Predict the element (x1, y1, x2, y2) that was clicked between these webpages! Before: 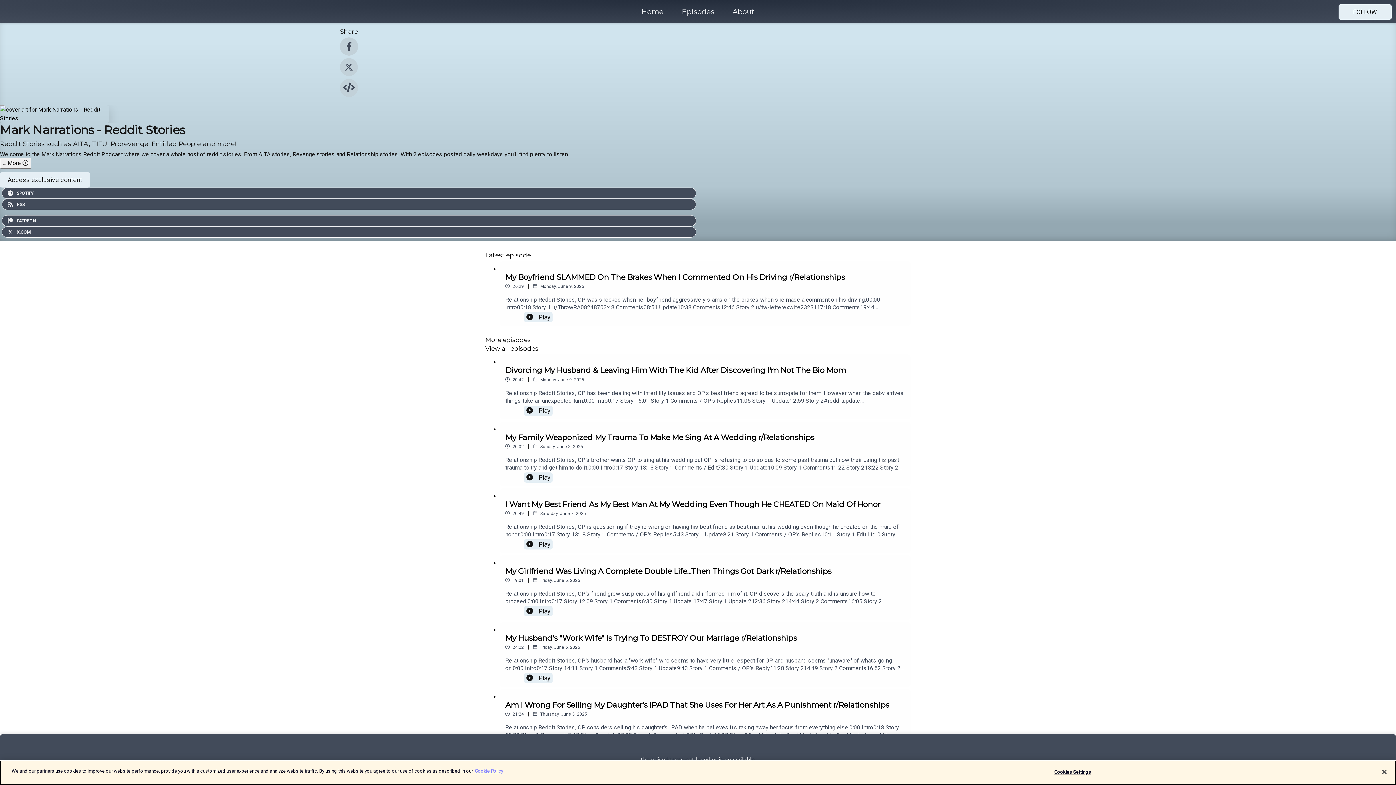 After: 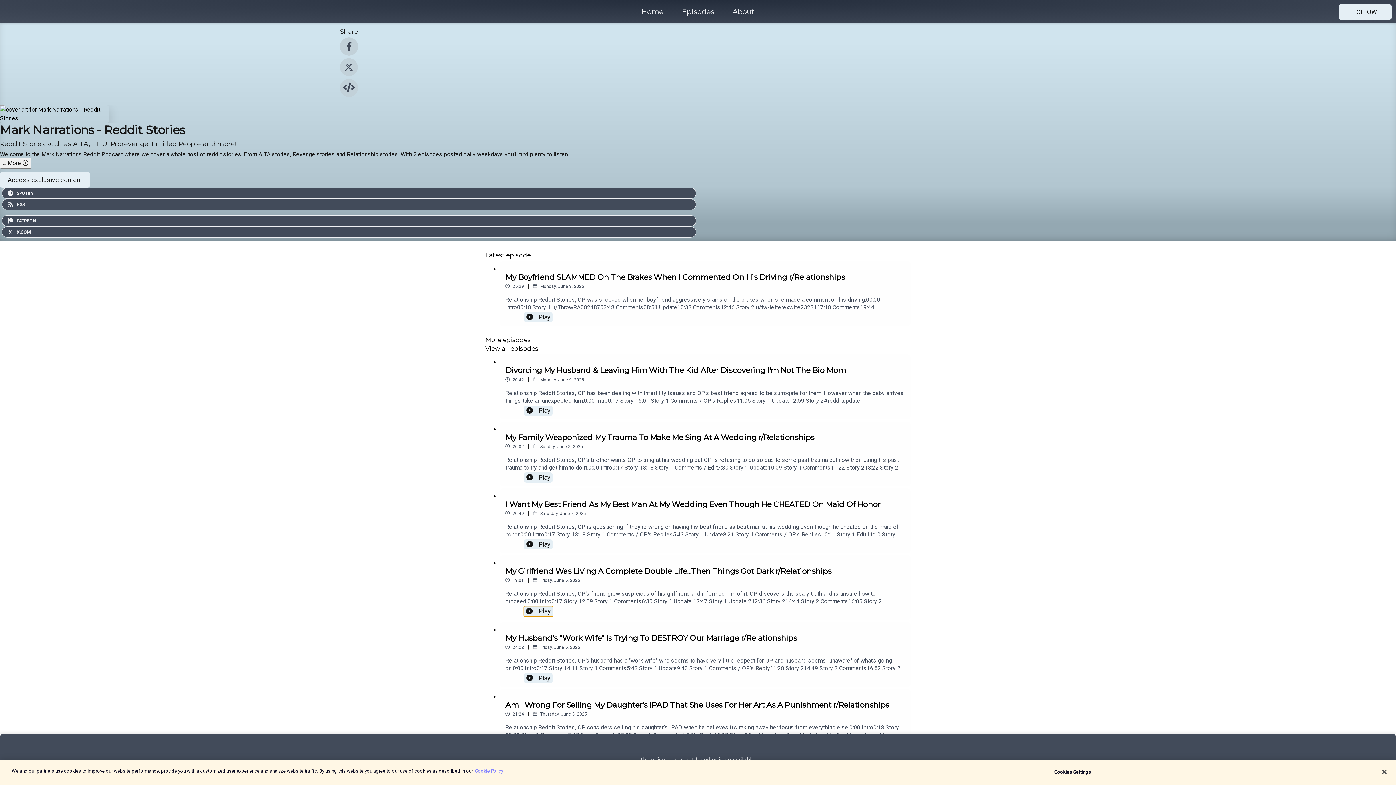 Action: bbox: (524, 606, 552, 616) label: Play